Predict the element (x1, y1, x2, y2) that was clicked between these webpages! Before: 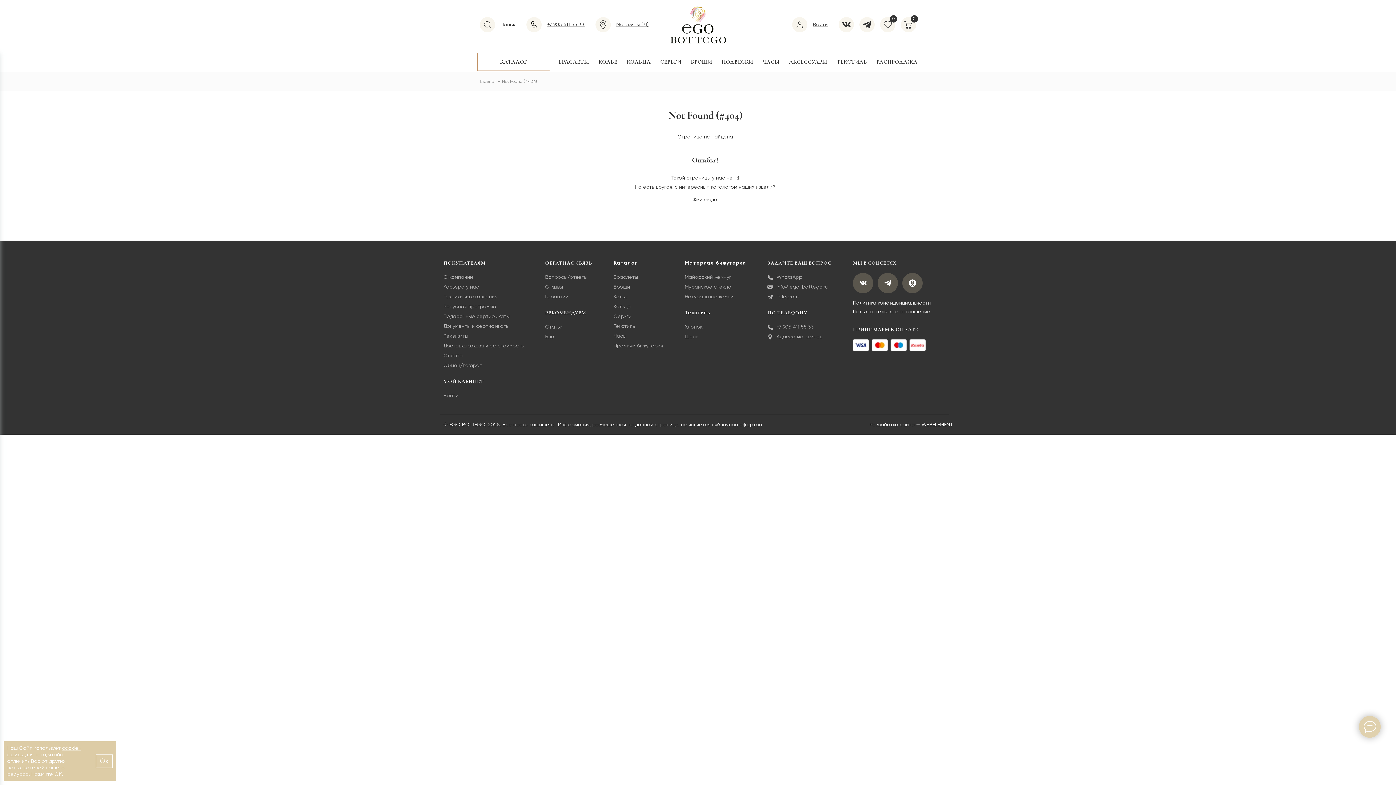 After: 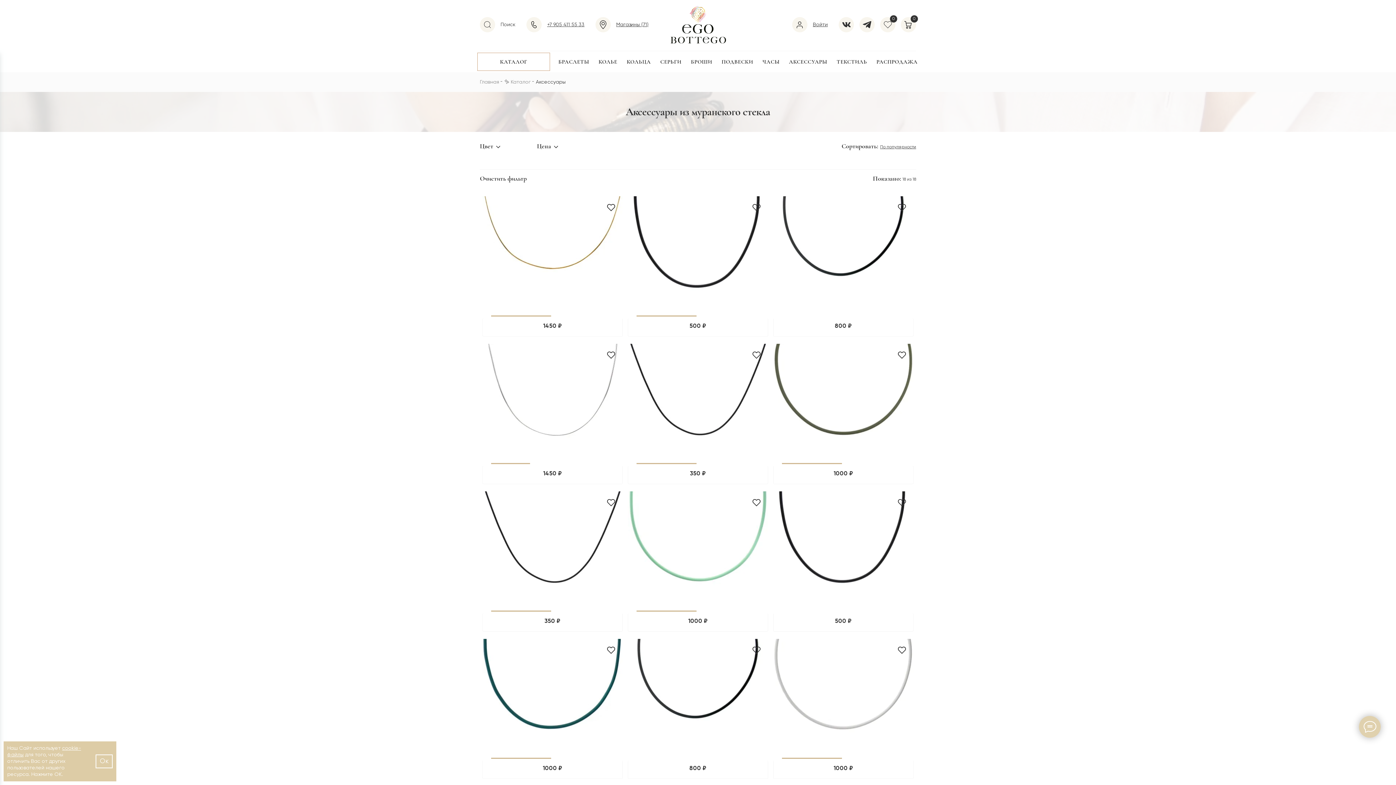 Action: bbox: (788, 51, 828, 72) label: АКСЕССУАРЫ